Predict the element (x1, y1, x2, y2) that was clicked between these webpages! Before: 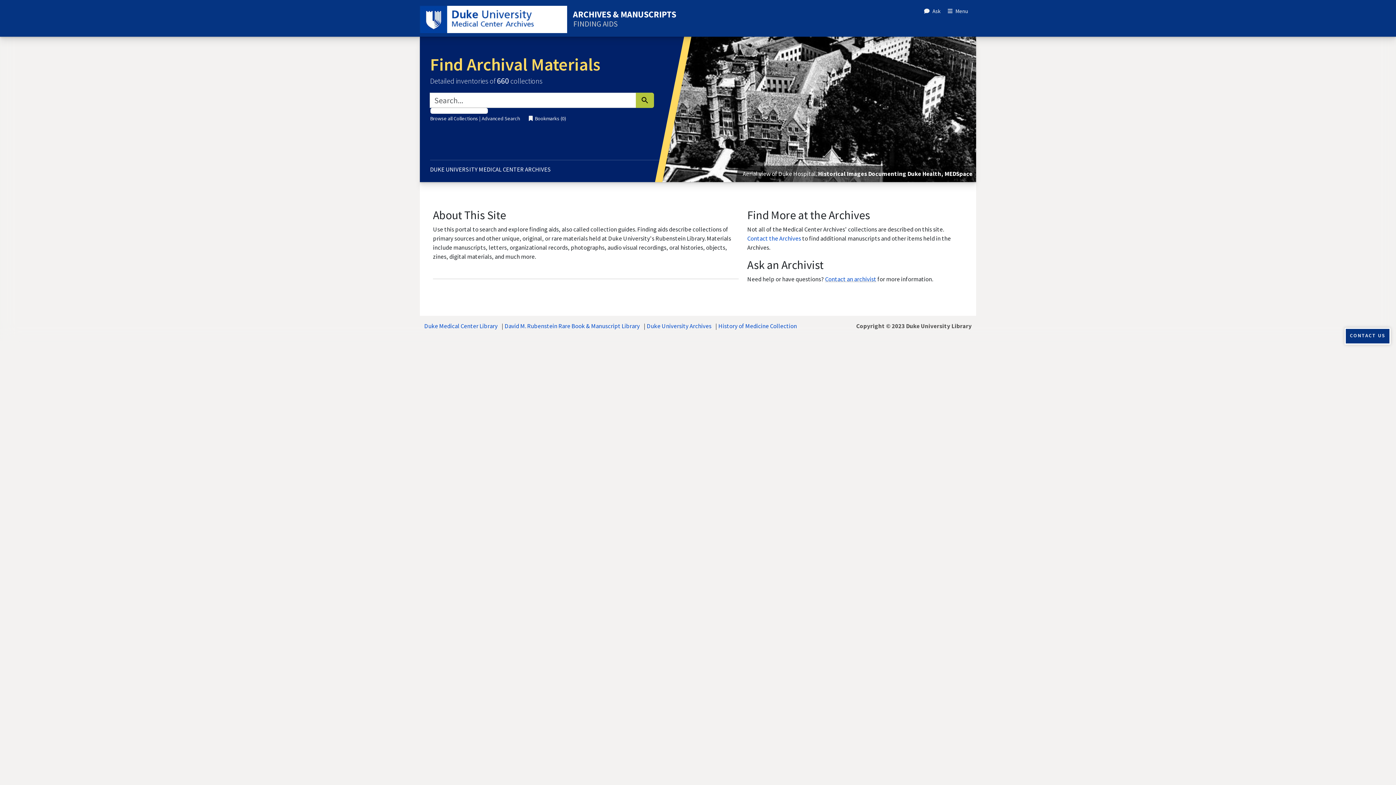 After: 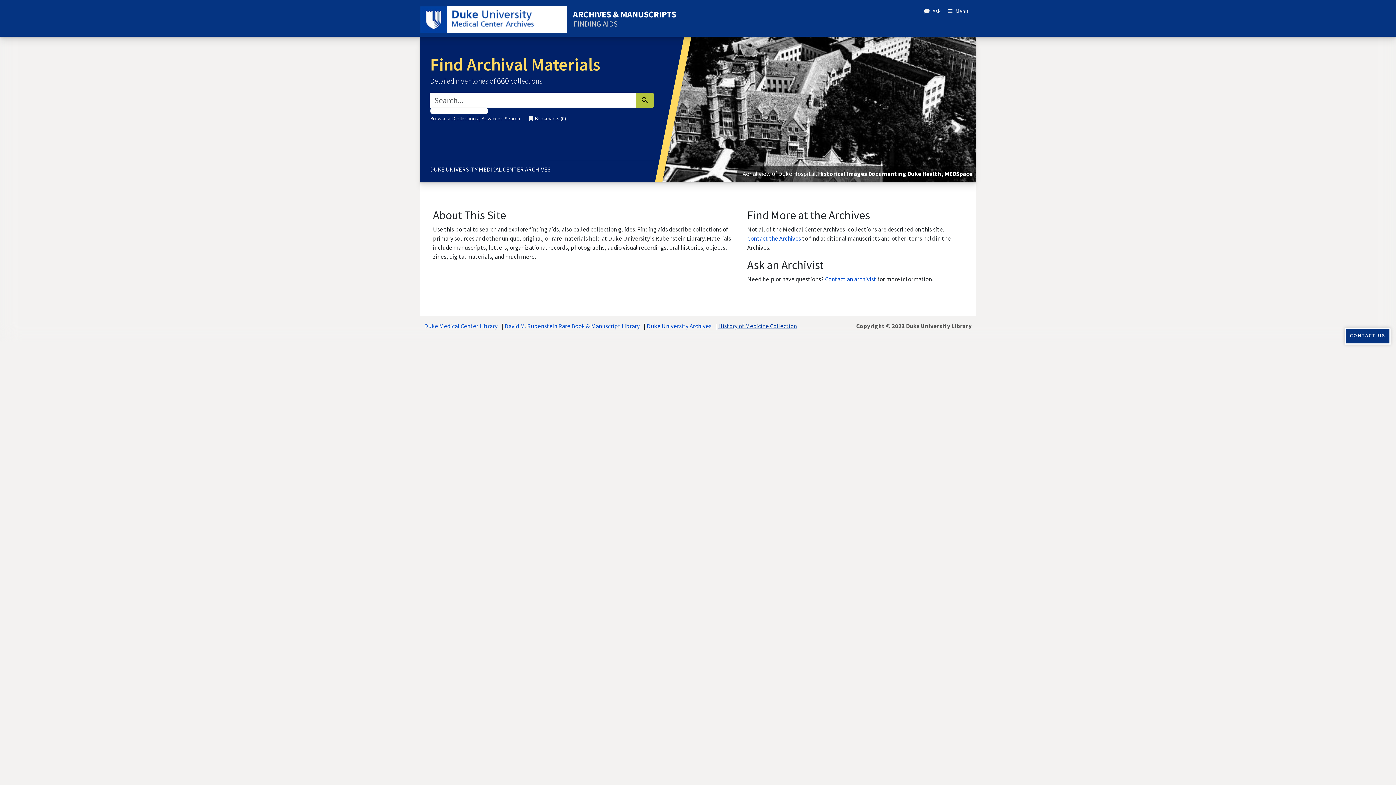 Action: bbox: (718, 322, 797, 330) label: History of Medicine Collection